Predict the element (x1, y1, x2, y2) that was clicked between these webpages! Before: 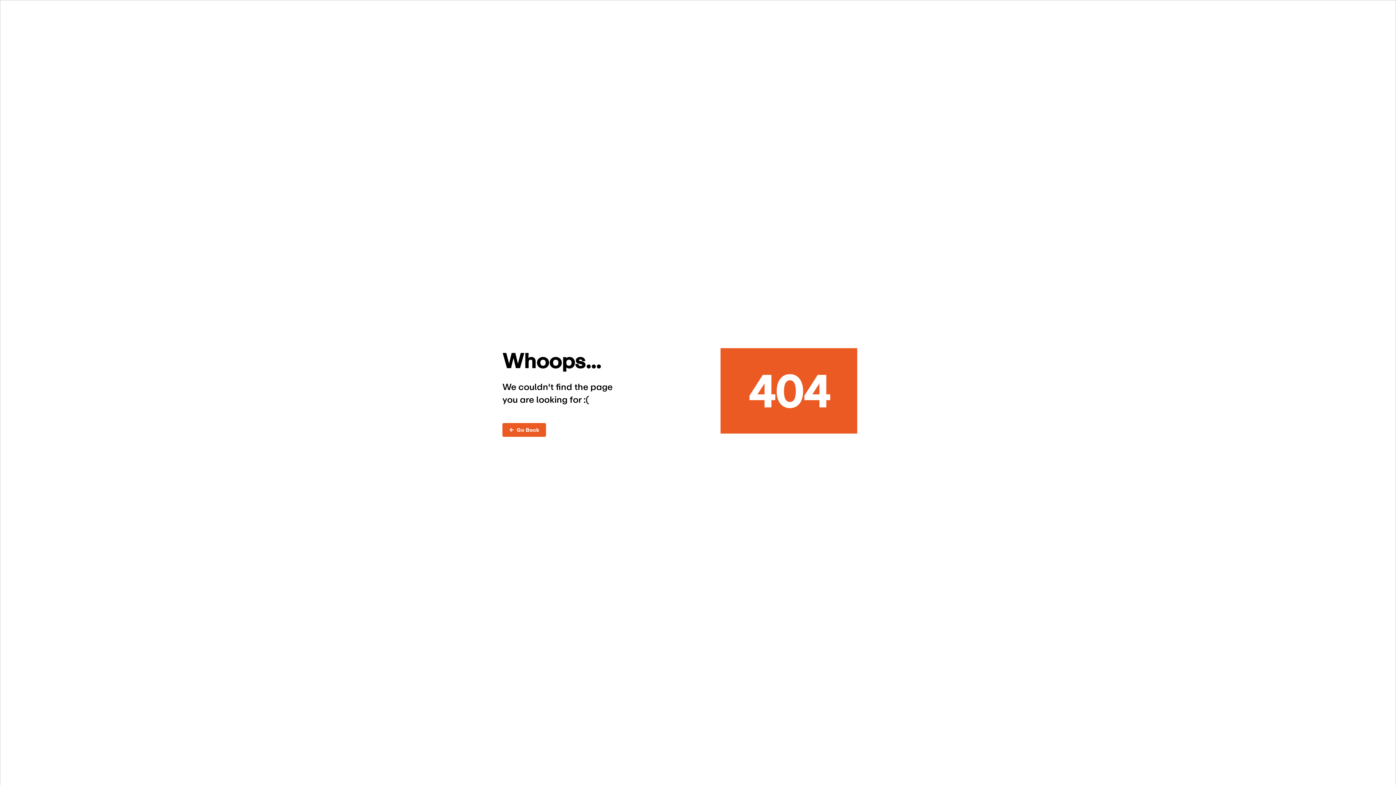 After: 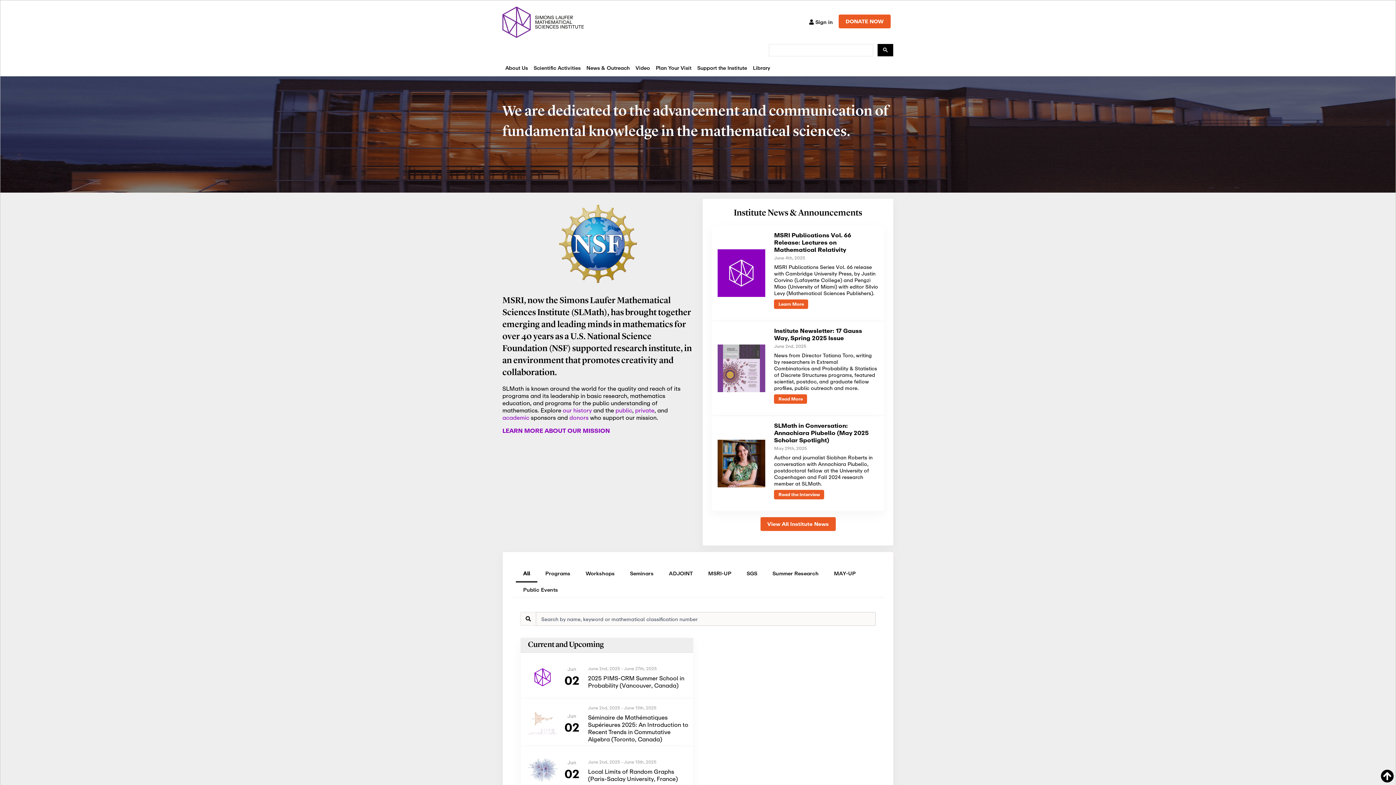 Action: bbox: (502, 423, 546, 436) label: ←  Go Back